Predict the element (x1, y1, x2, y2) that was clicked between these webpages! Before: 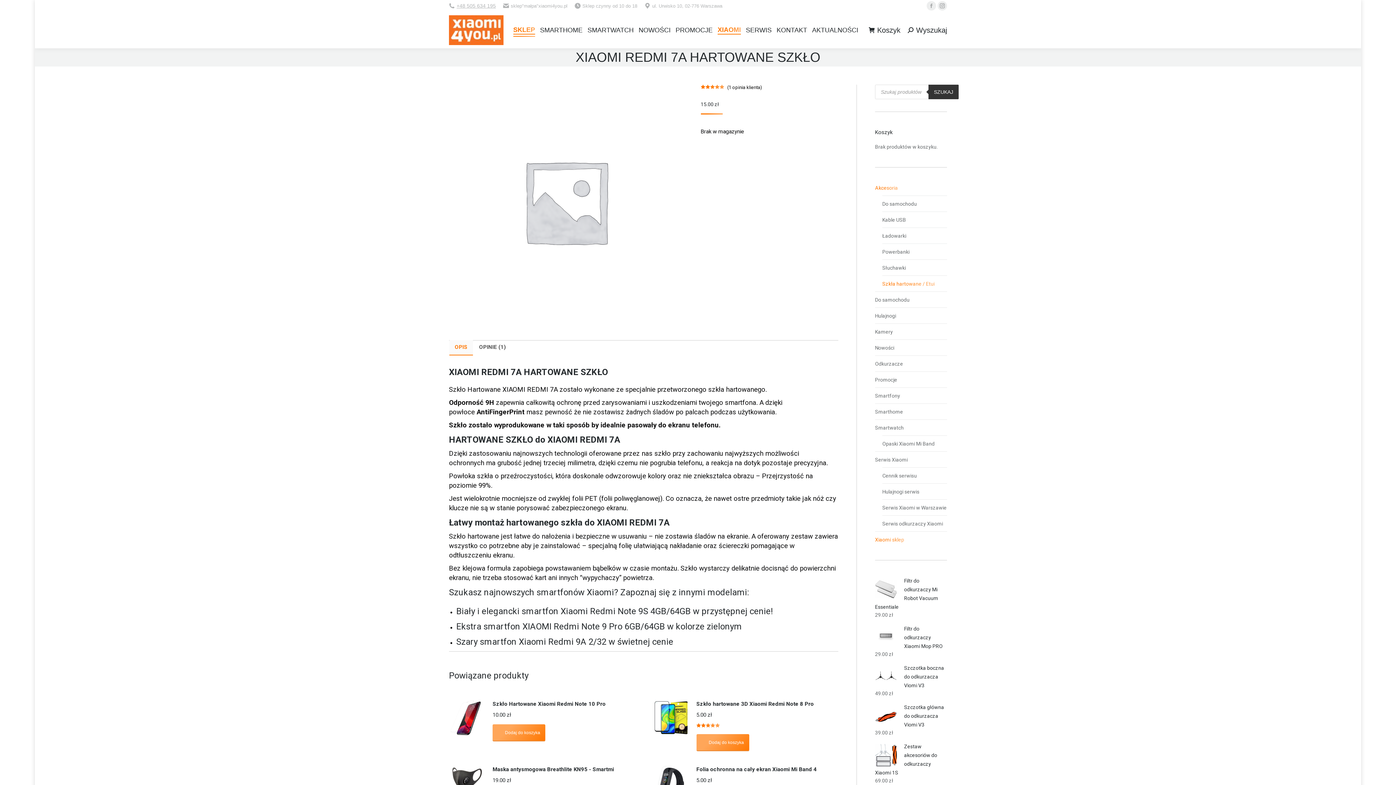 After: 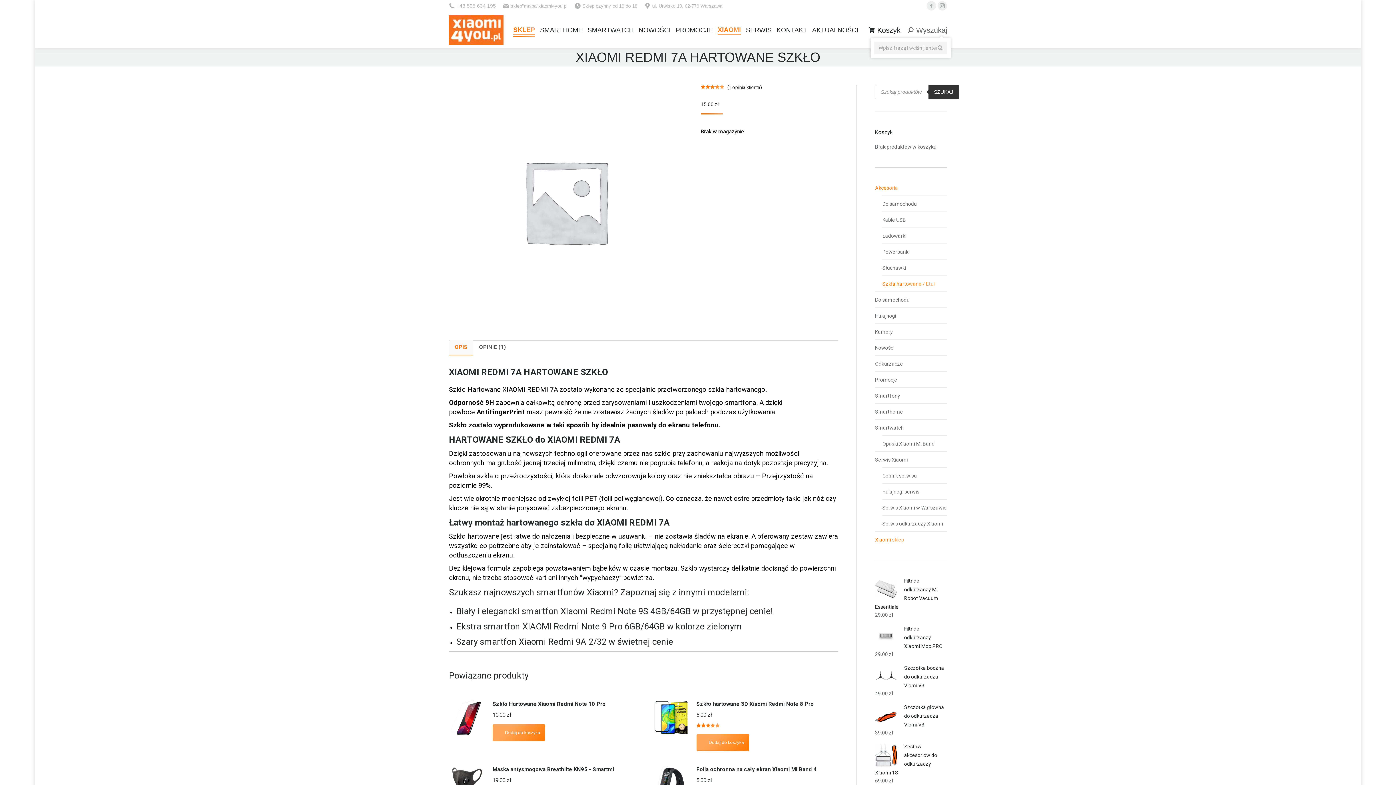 Action: bbox: (907, 25, 947, 34) label: Wyszukaj